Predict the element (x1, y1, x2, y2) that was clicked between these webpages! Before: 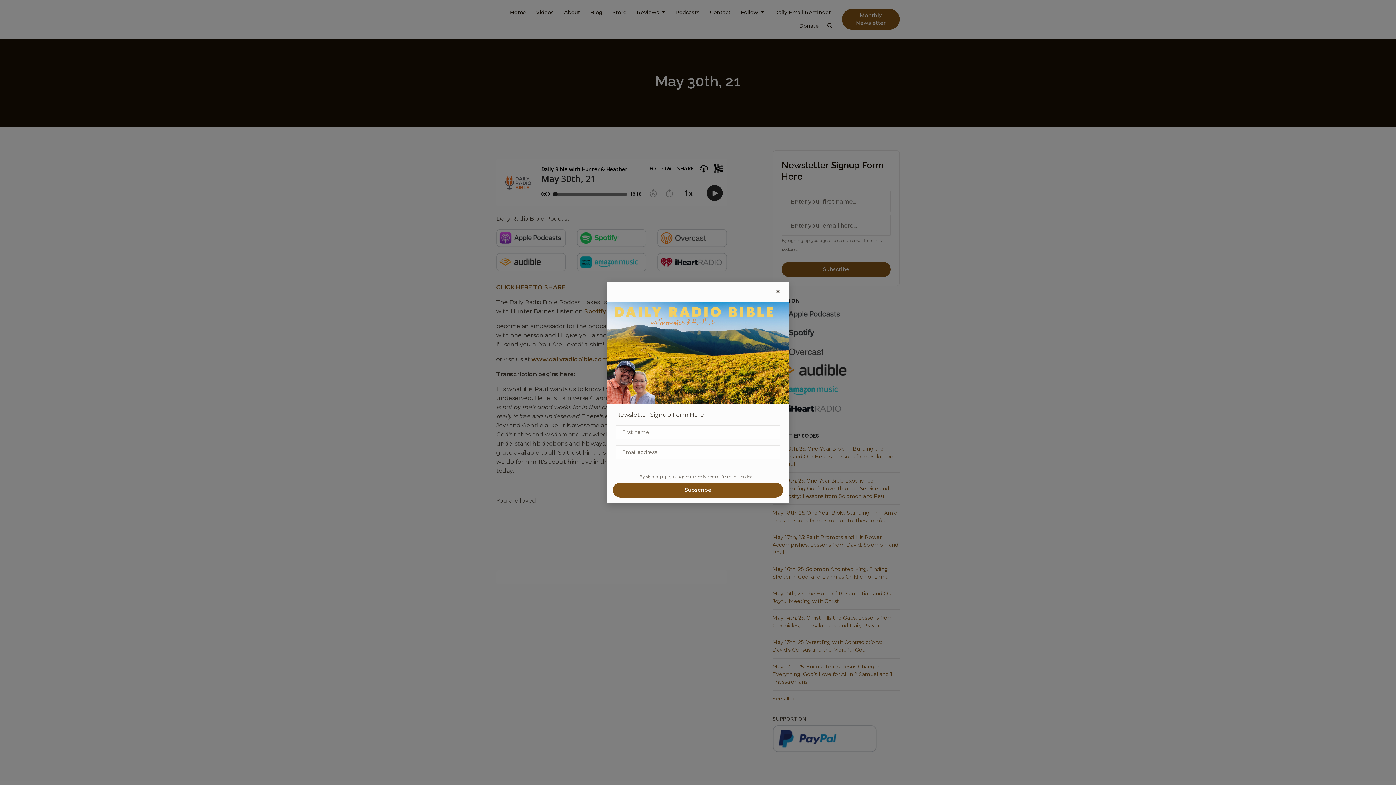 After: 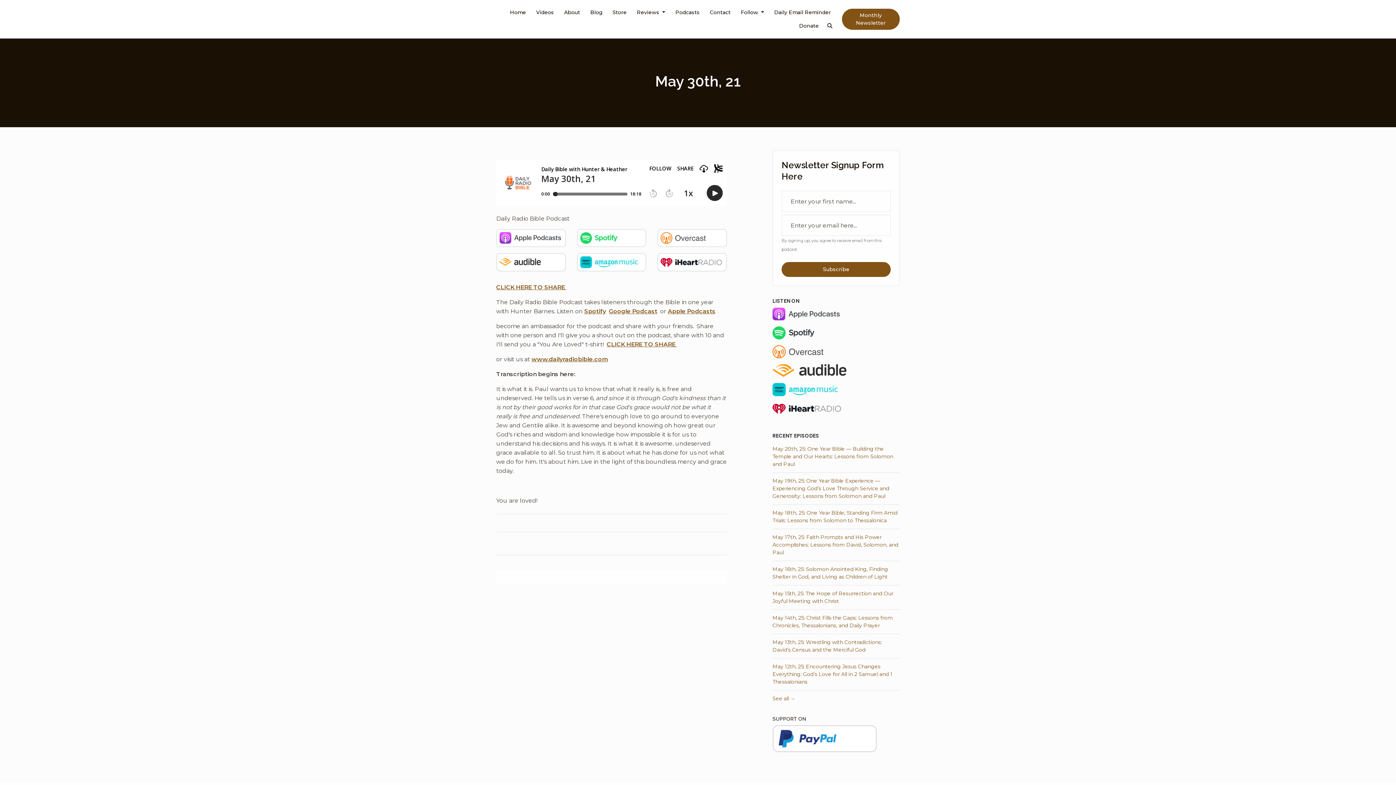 Action: label: Close bbox: (776, 287, 780, 296)